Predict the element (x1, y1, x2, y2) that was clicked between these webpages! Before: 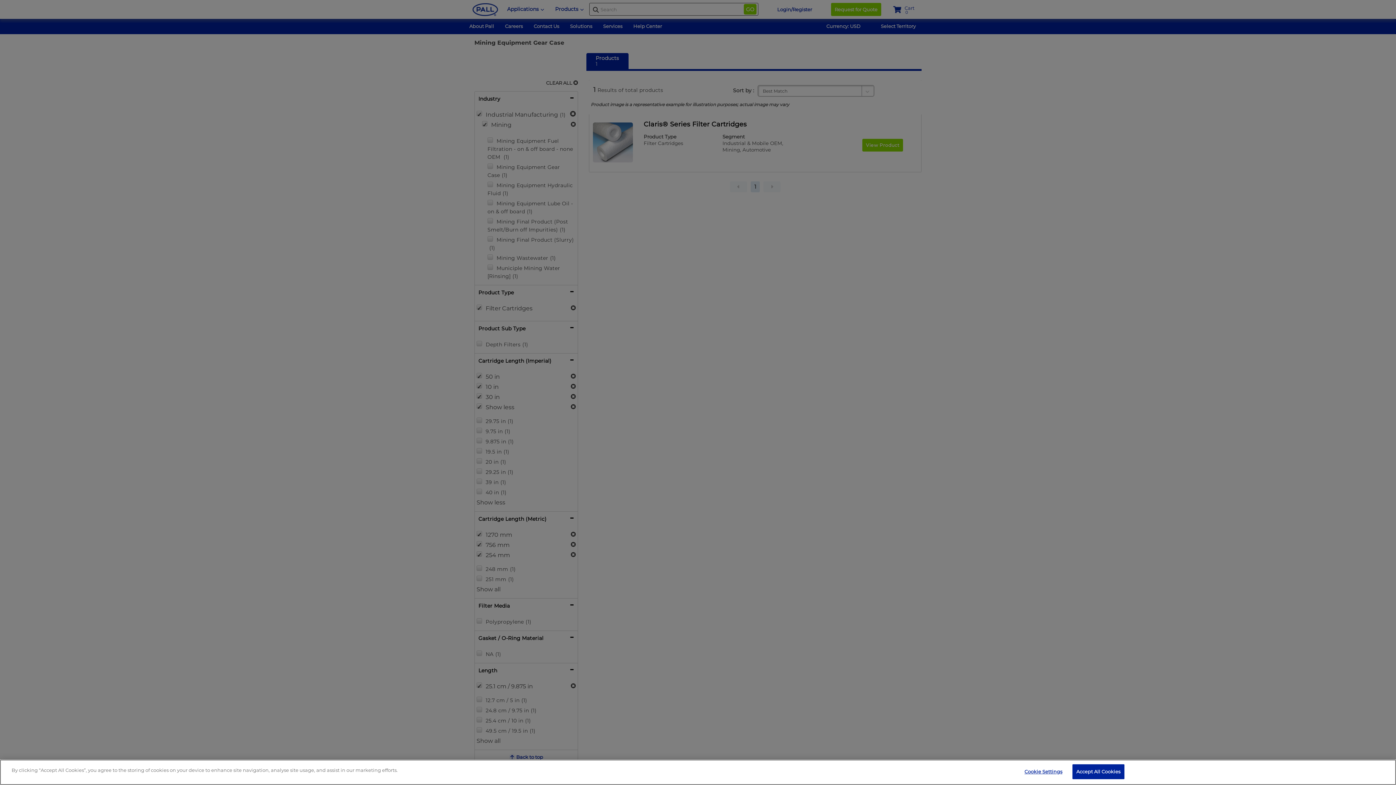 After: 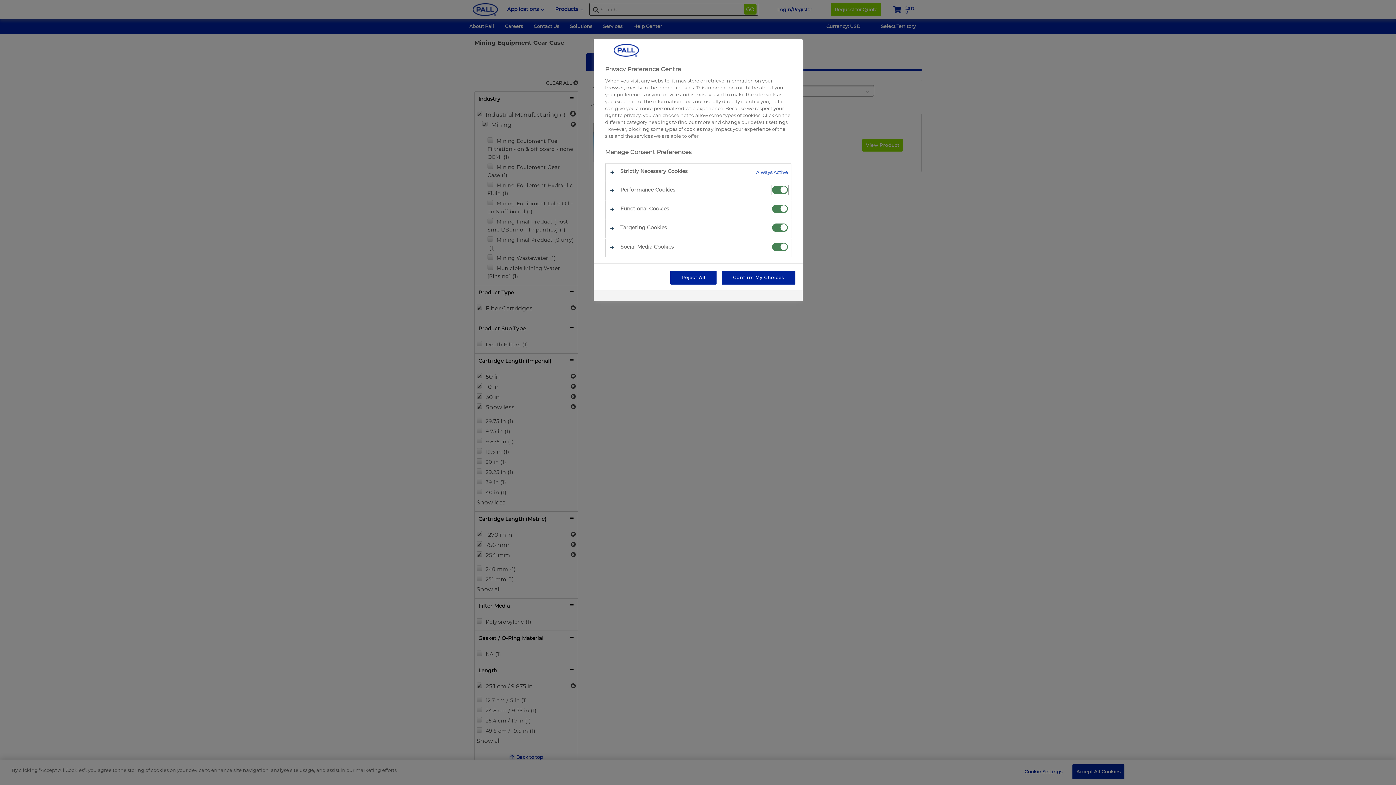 Action: label: Cookie Settings bbox: (1020, 765, 1066, 779)